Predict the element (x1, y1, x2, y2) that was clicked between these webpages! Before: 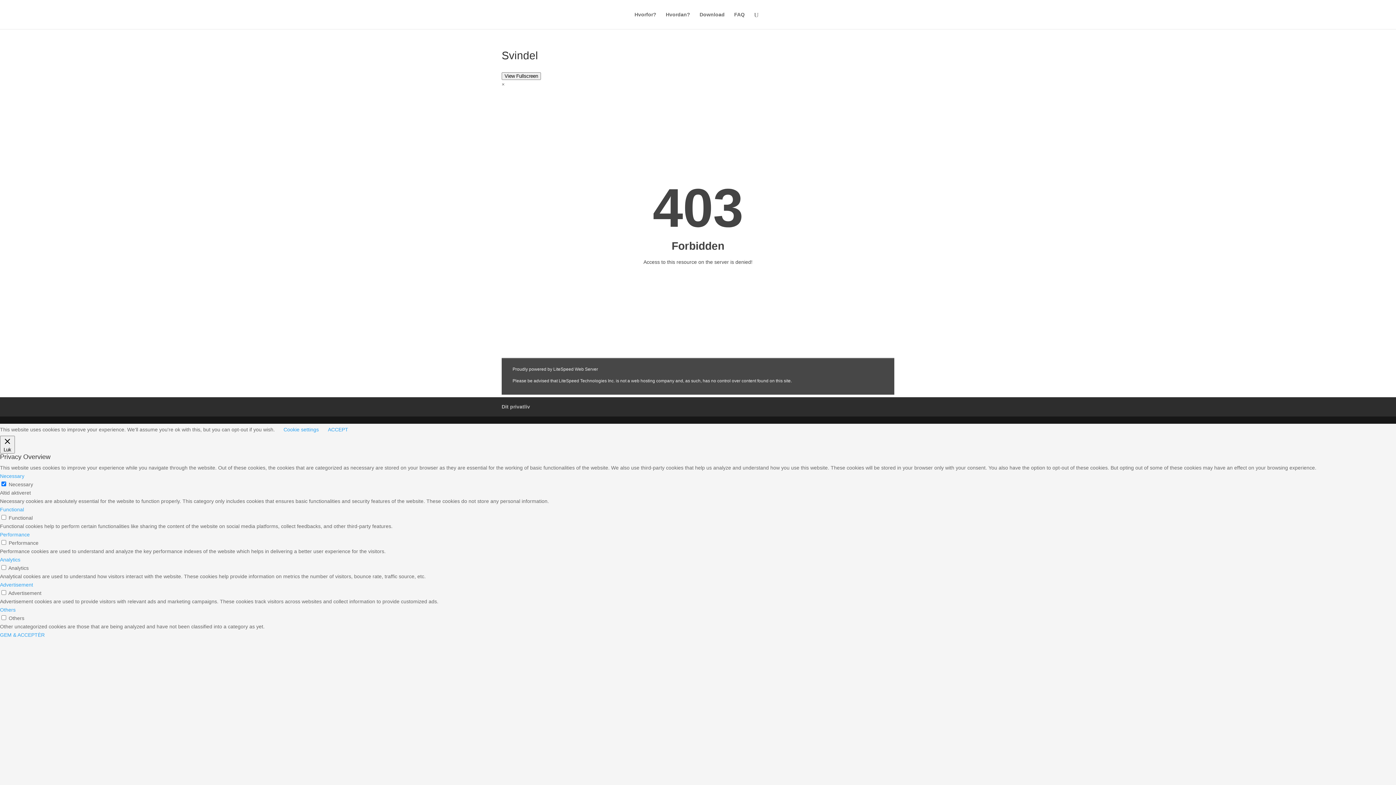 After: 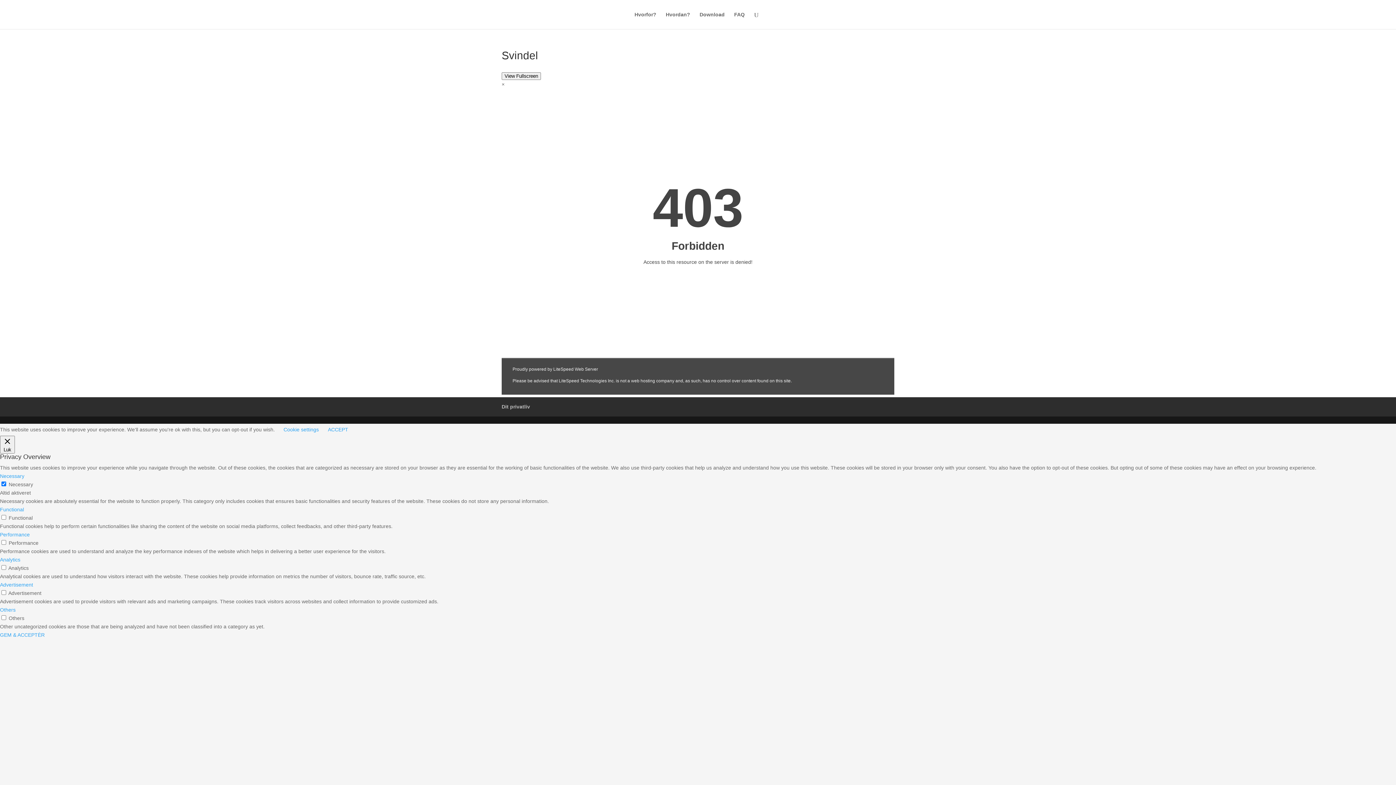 Action: label: ACCEPT bbox: (328, 425, 348, 434)